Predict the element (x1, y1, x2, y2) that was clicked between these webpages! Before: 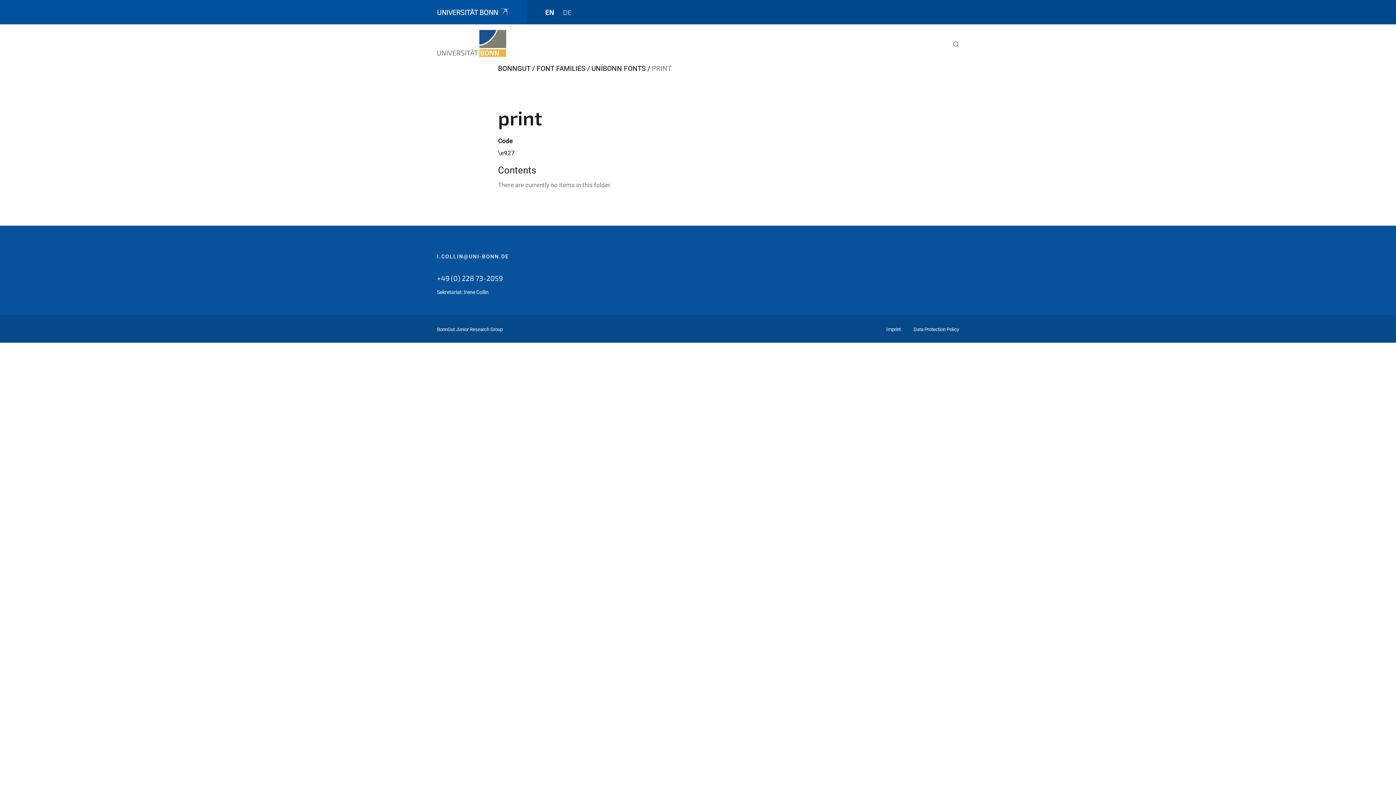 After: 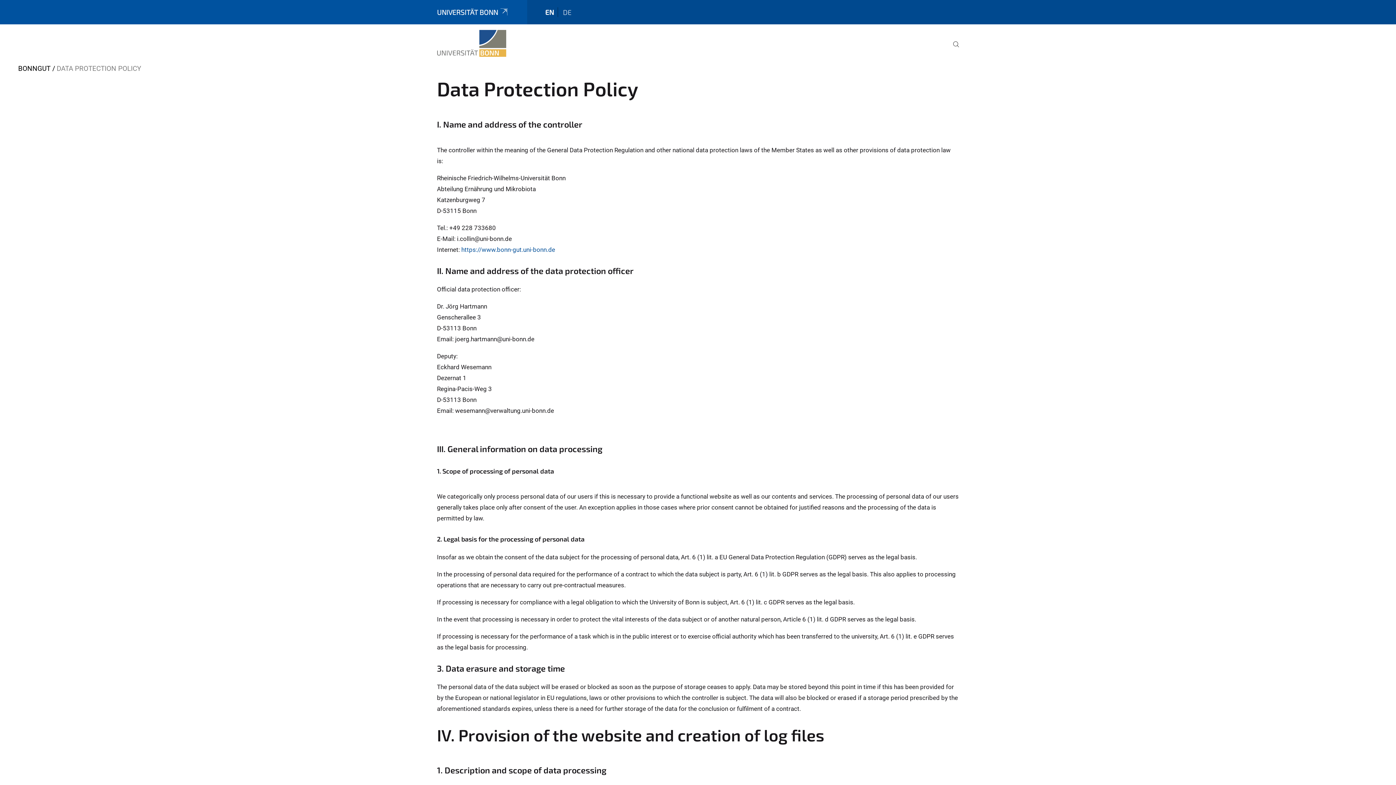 Action: bbox: (913, 326, 959, 332) label: Data Protection Policy